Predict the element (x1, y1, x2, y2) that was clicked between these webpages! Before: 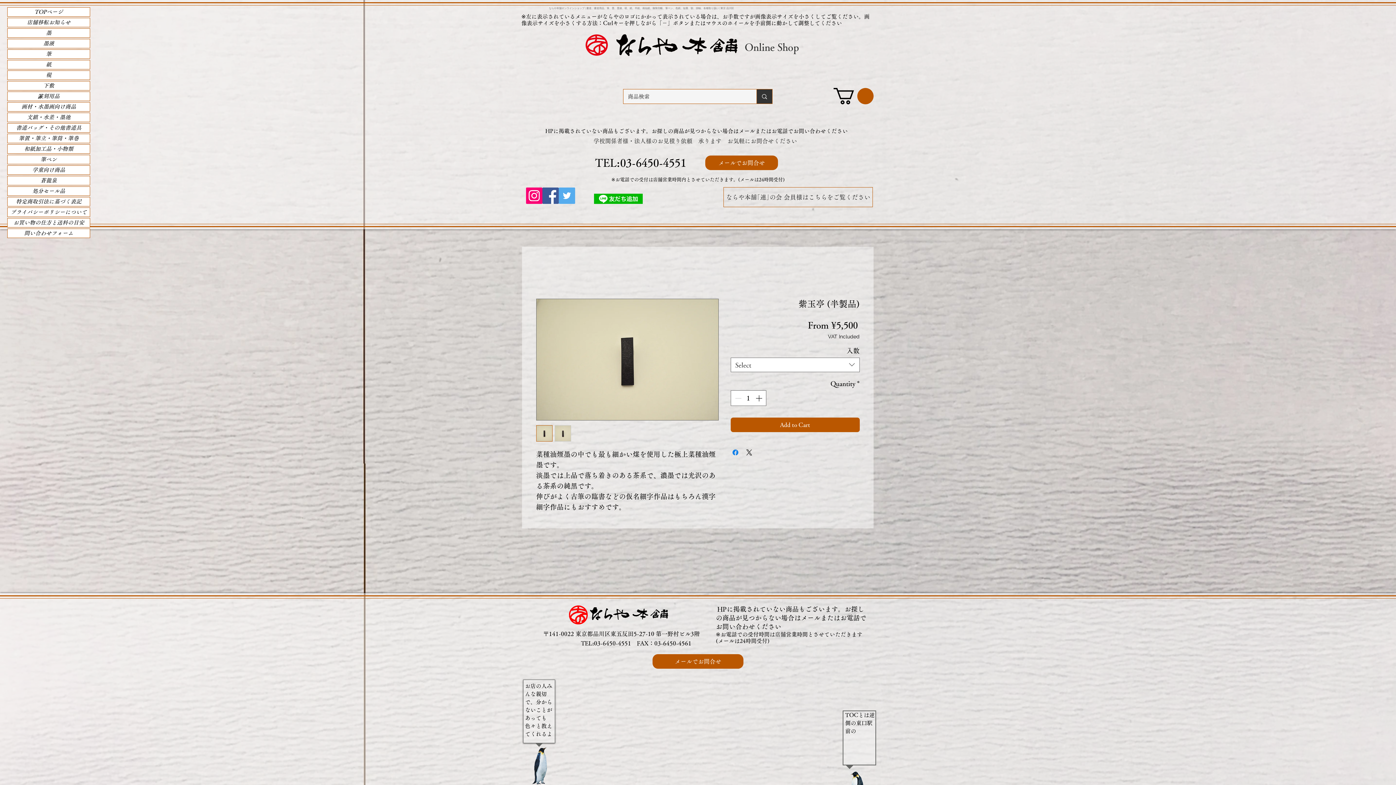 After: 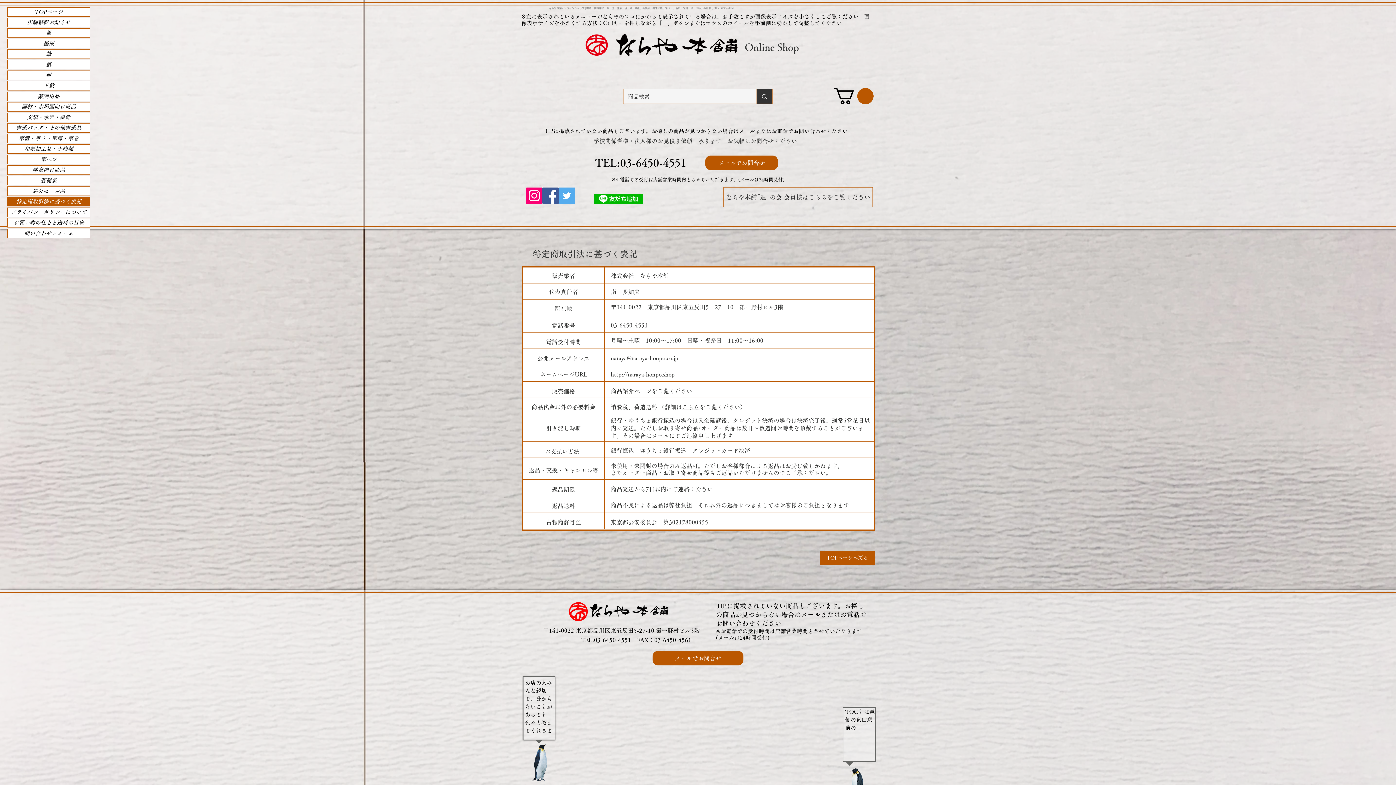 Action: bbox: (7, 197, 89, 206) label: 特定商取引法に基づく表記